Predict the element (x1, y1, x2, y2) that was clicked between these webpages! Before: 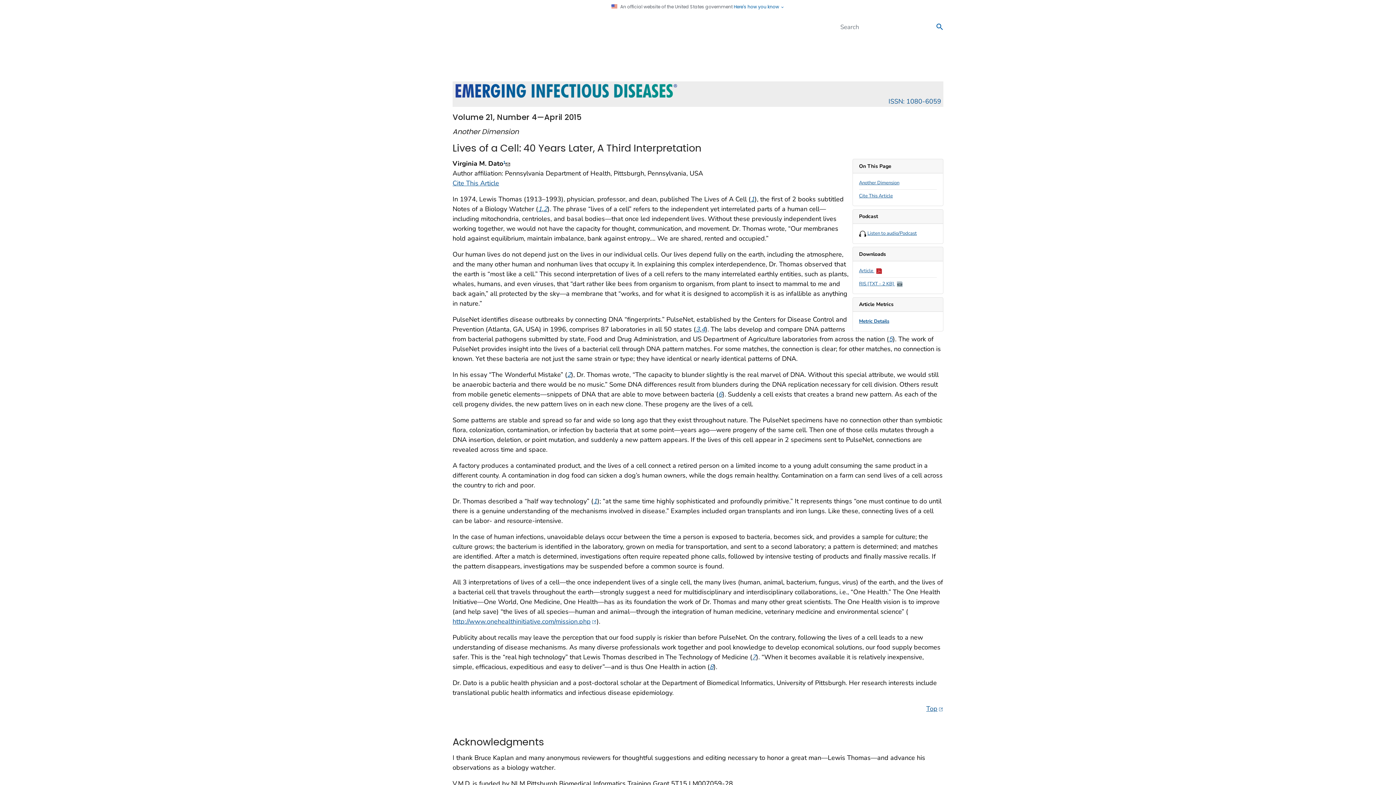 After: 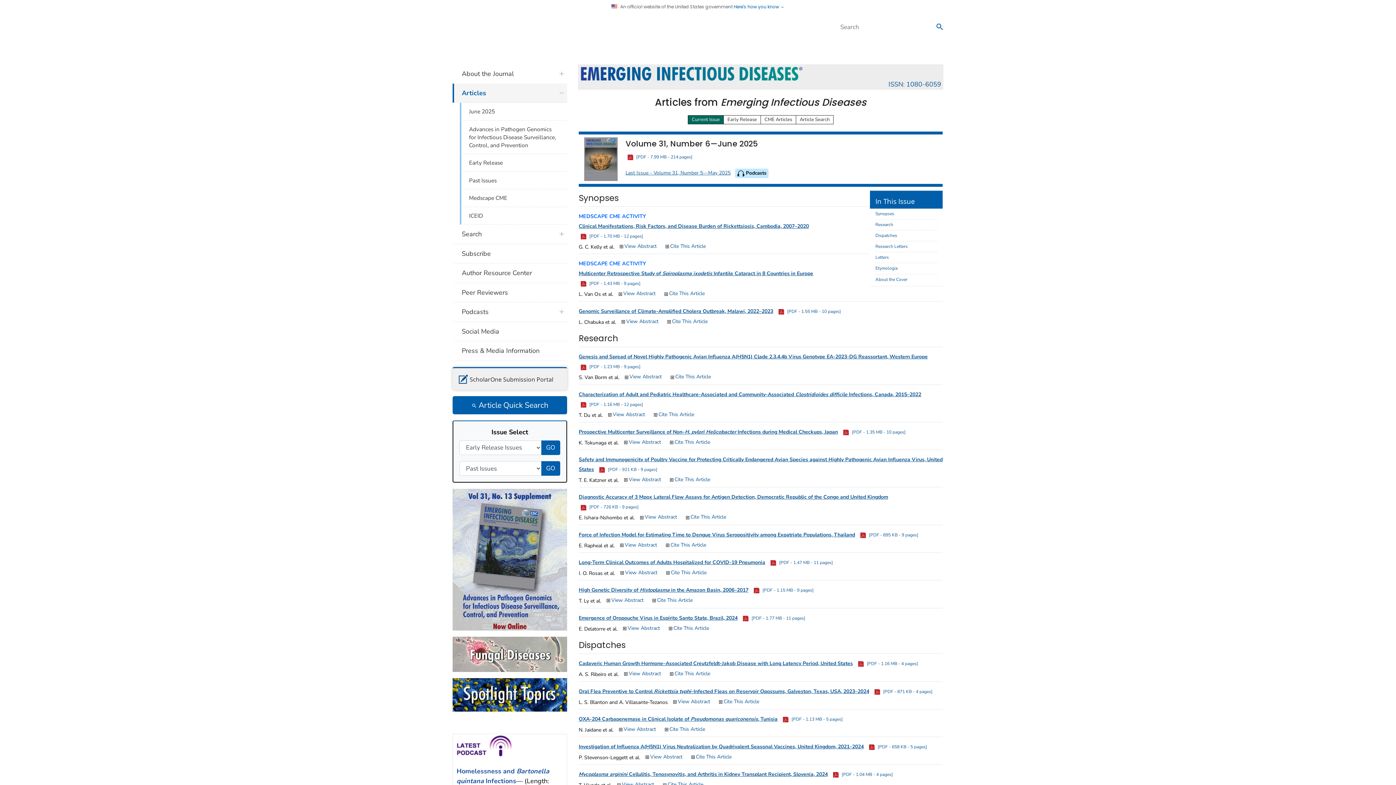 Action: bbox: (453, 82, 942, 99) label: ISSN: 1080-6059